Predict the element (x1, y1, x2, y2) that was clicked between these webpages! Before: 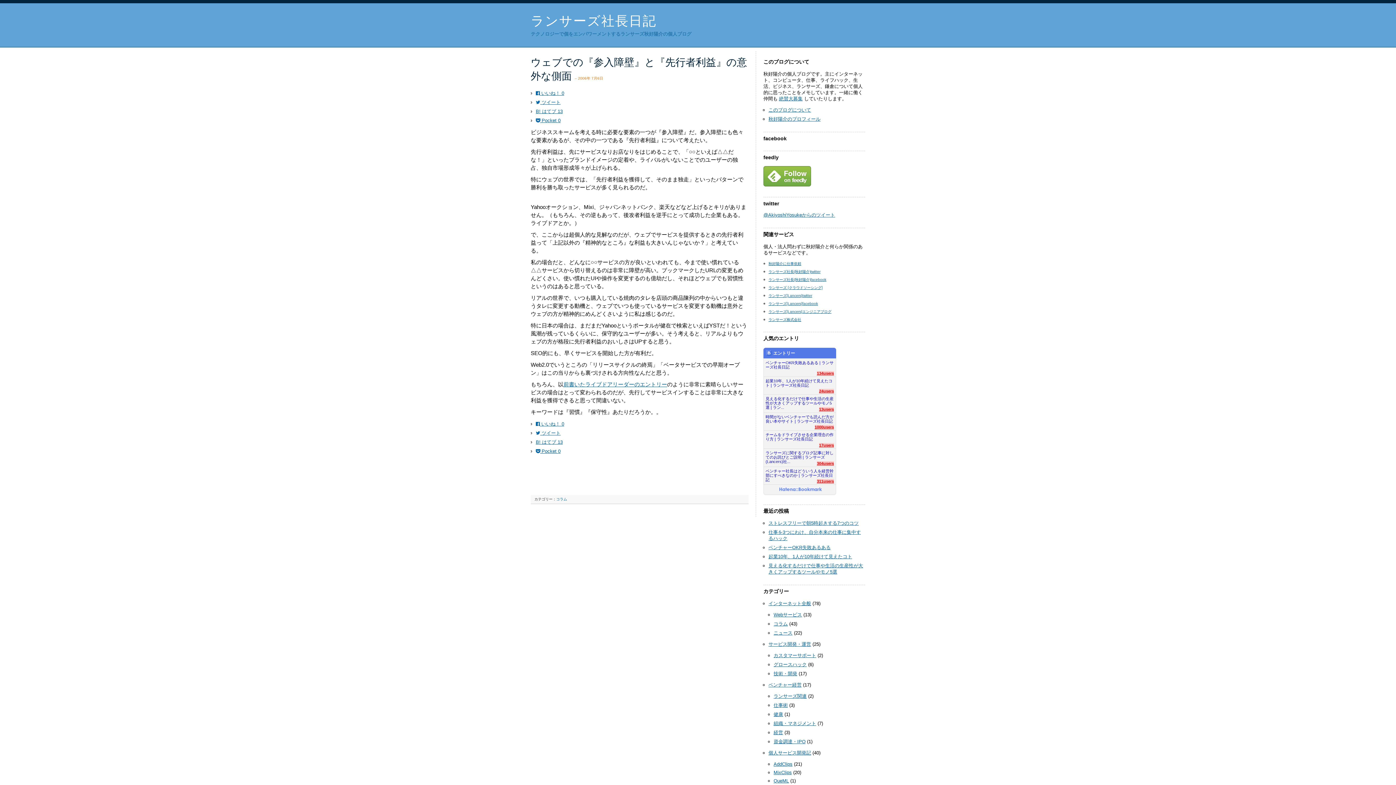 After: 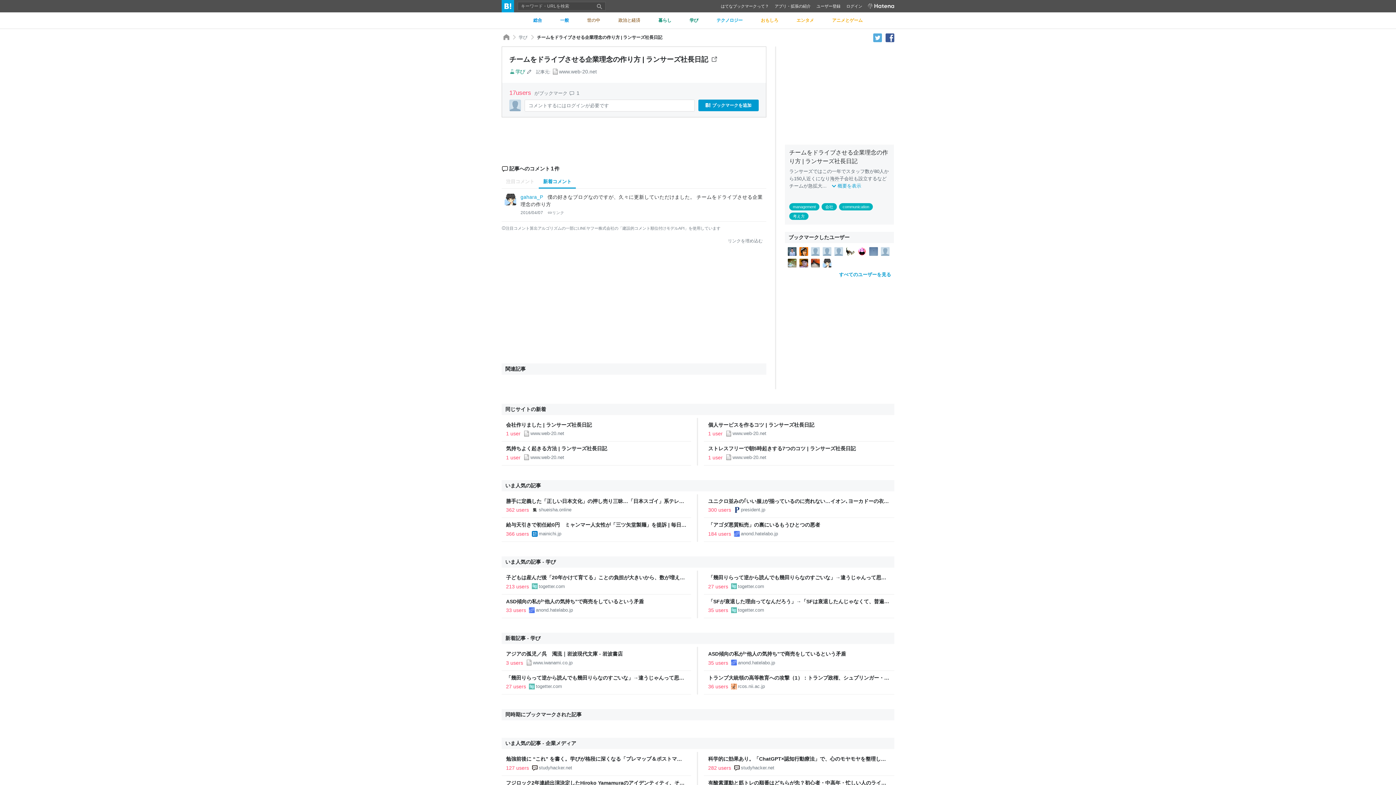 Action: bbox: (819, 443, 834, 447) label: 17users